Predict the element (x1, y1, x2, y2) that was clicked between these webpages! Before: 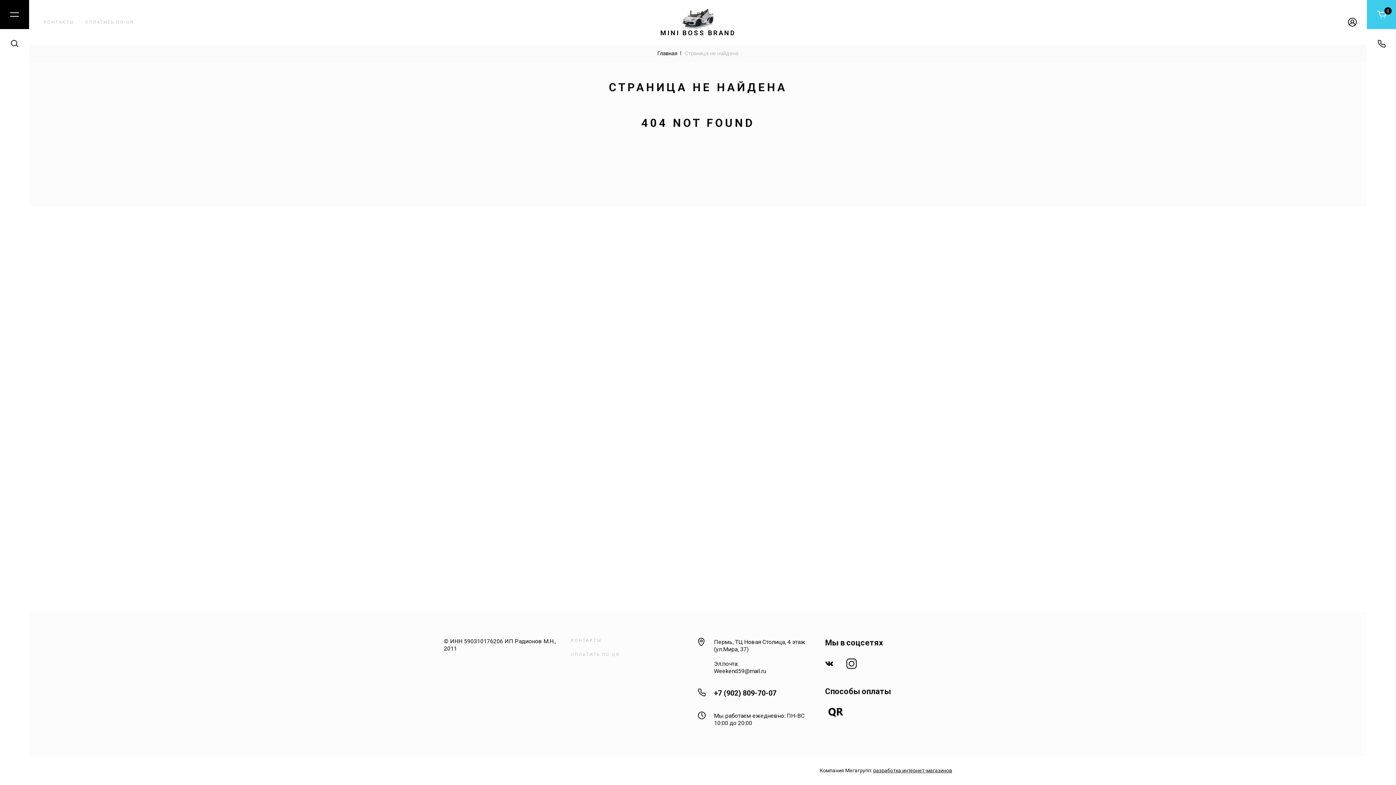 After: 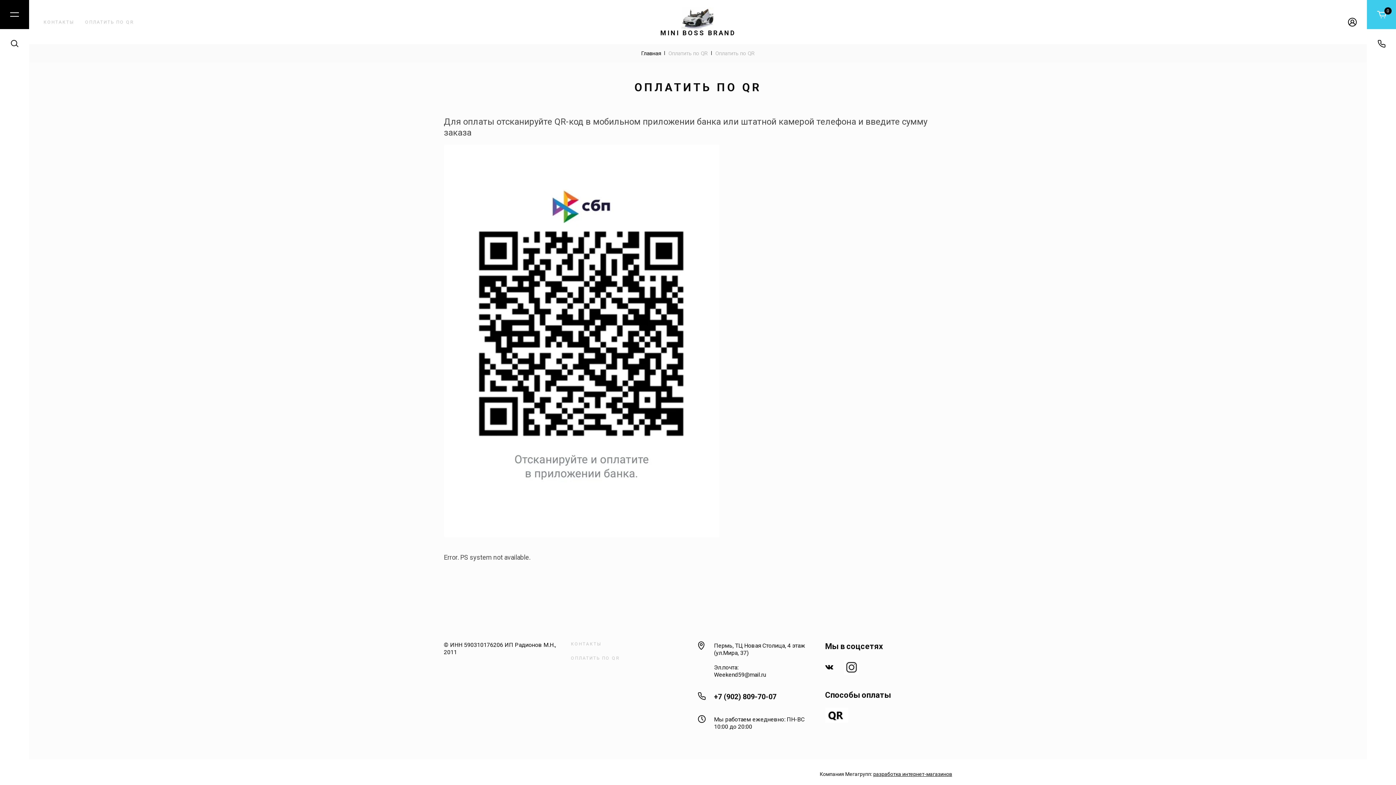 Action: bbox: (571, 650, 620, 660) label: ОПЛАТИТЬ ПО QR